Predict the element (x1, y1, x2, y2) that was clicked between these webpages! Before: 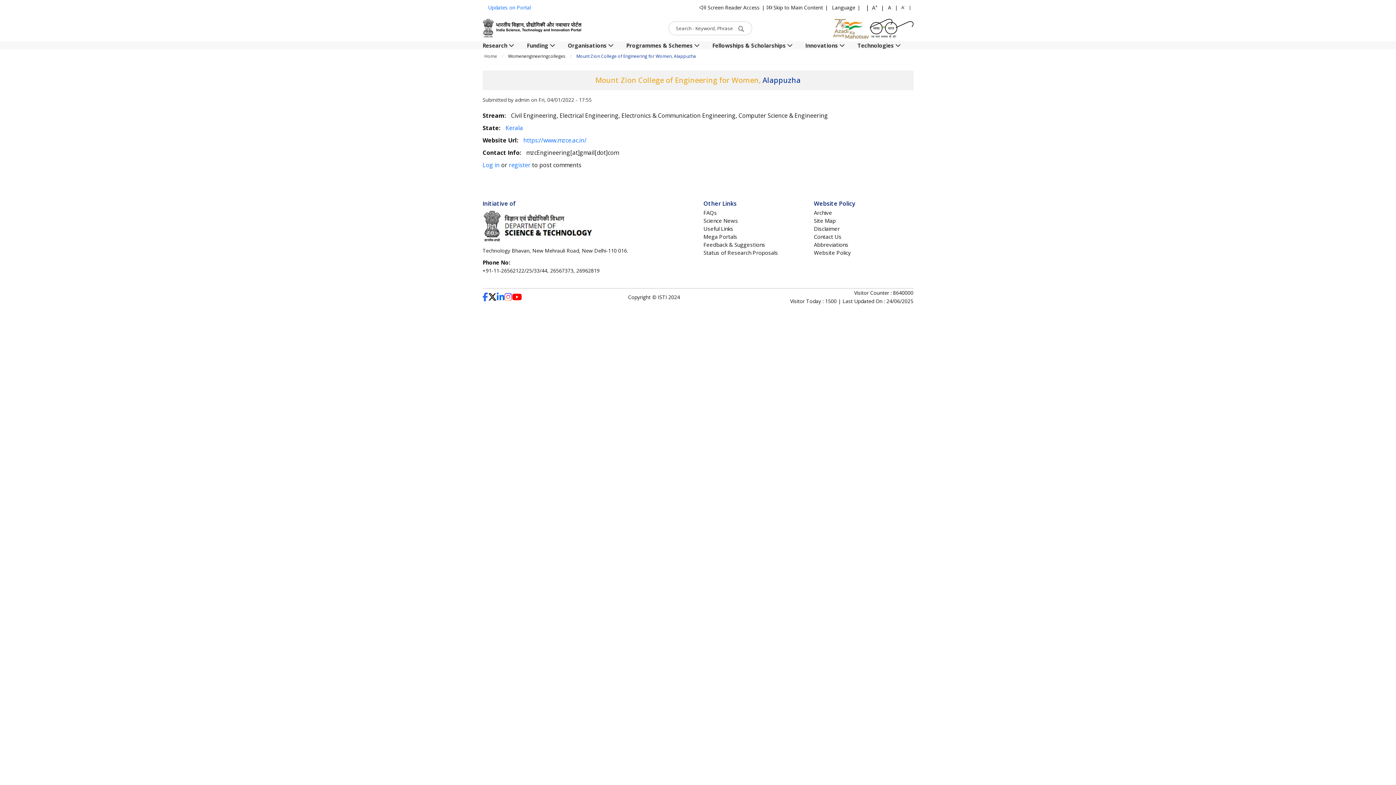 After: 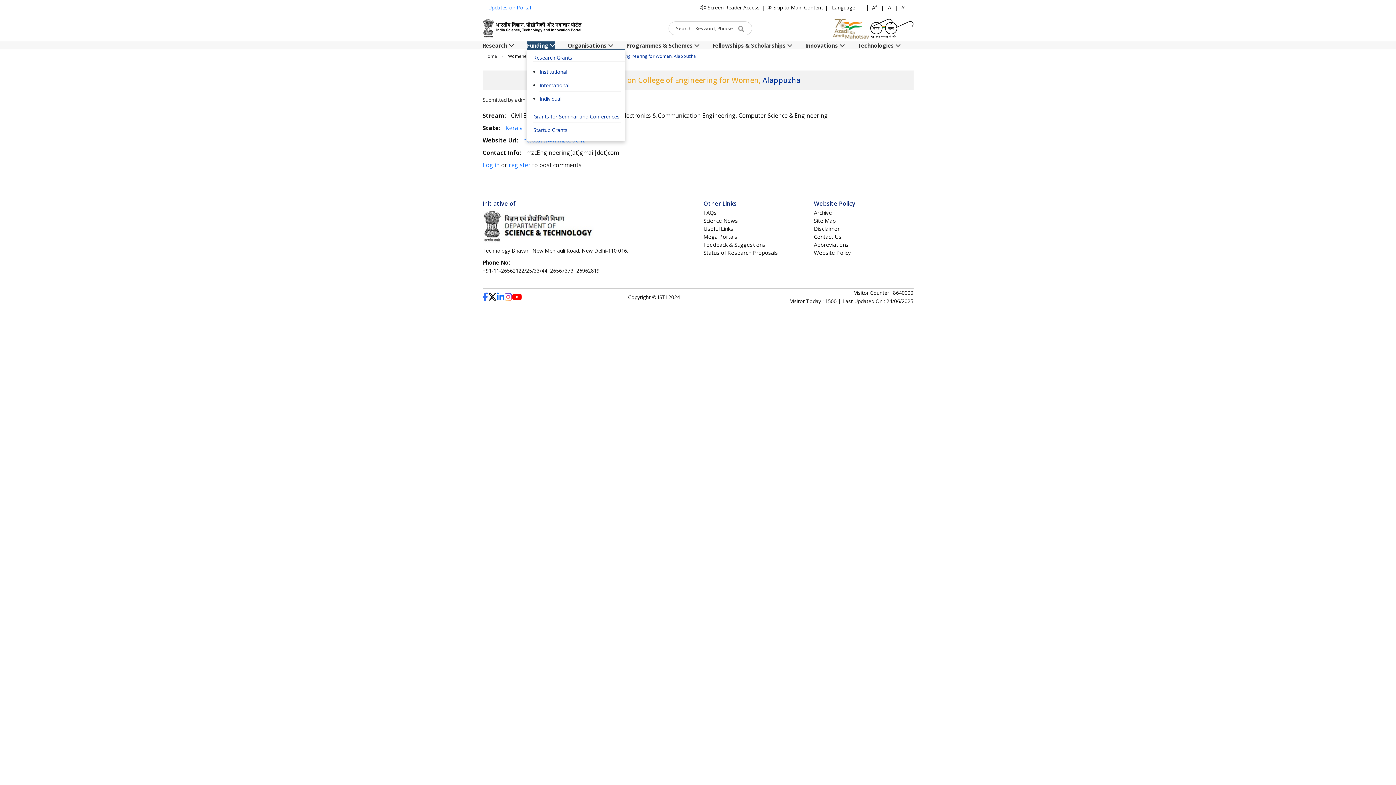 Action: bbox: (526, 41, 555, 49) label: Funding